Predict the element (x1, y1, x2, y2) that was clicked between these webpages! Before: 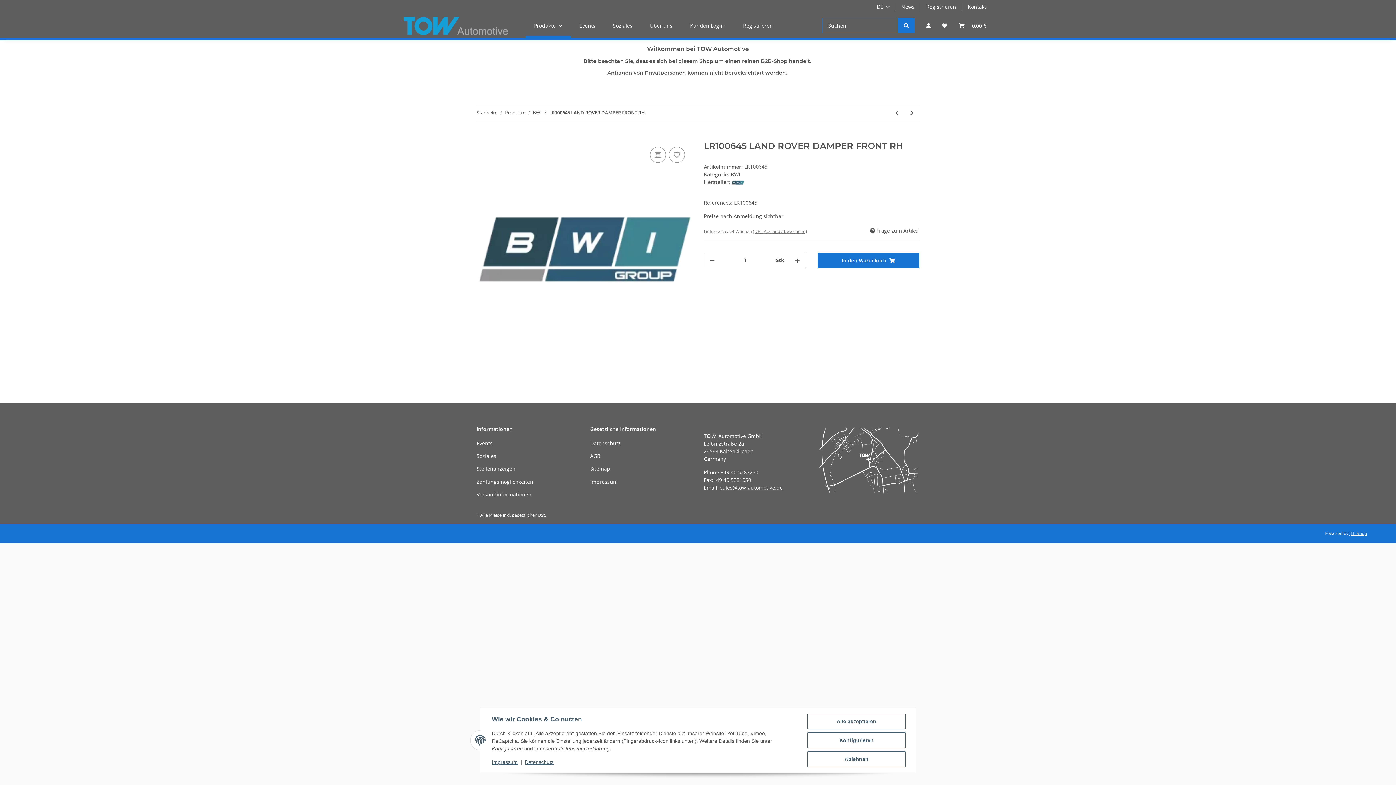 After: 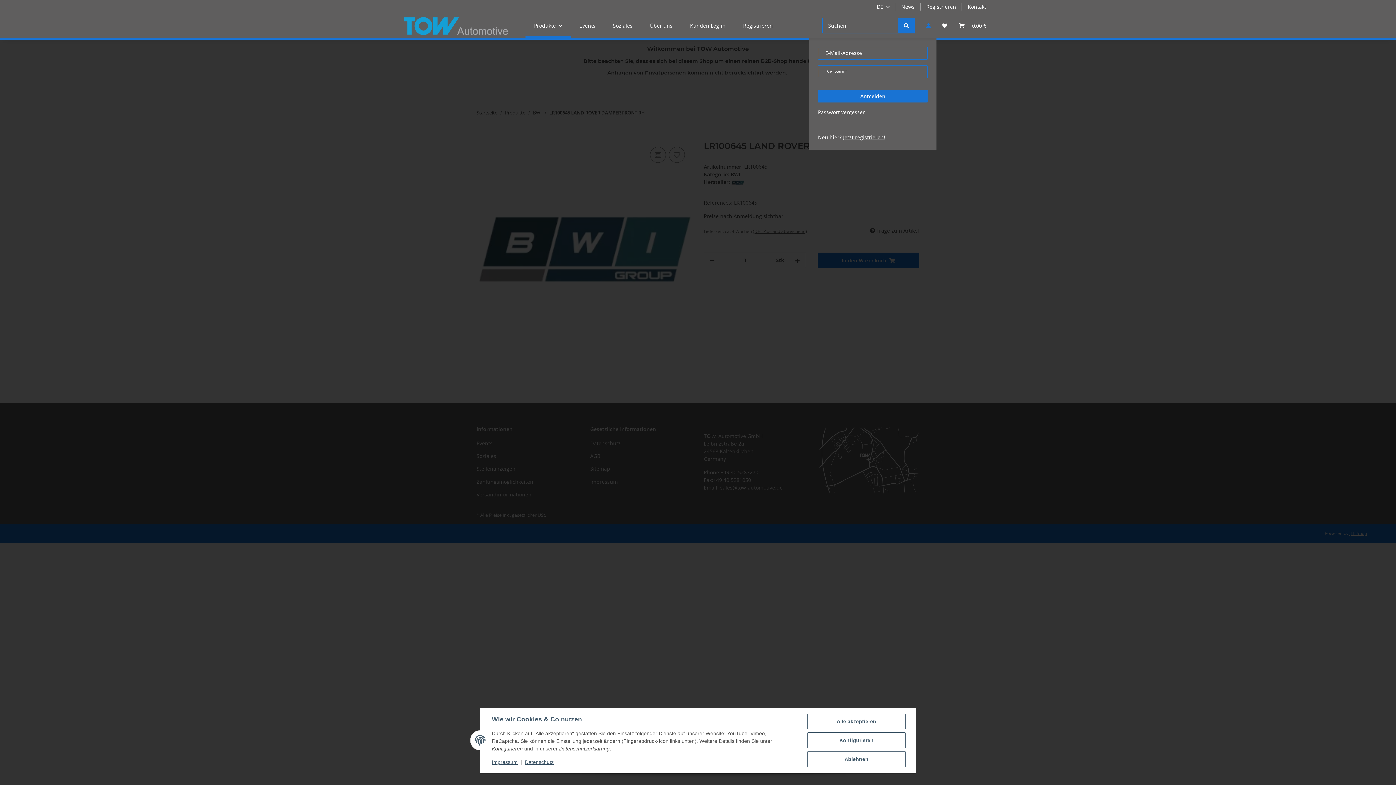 Action: label: Mein Konto bbox: (920, 13, 936, 38)